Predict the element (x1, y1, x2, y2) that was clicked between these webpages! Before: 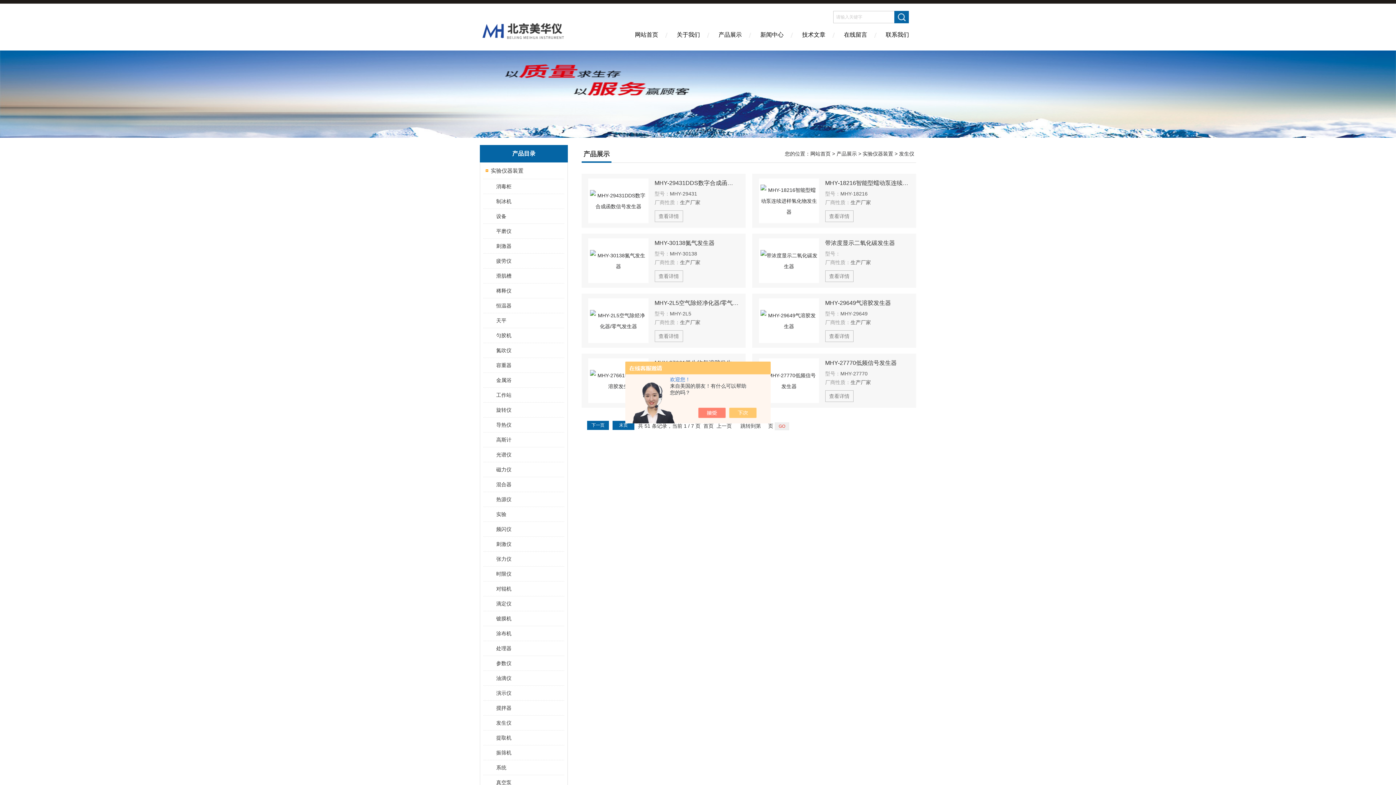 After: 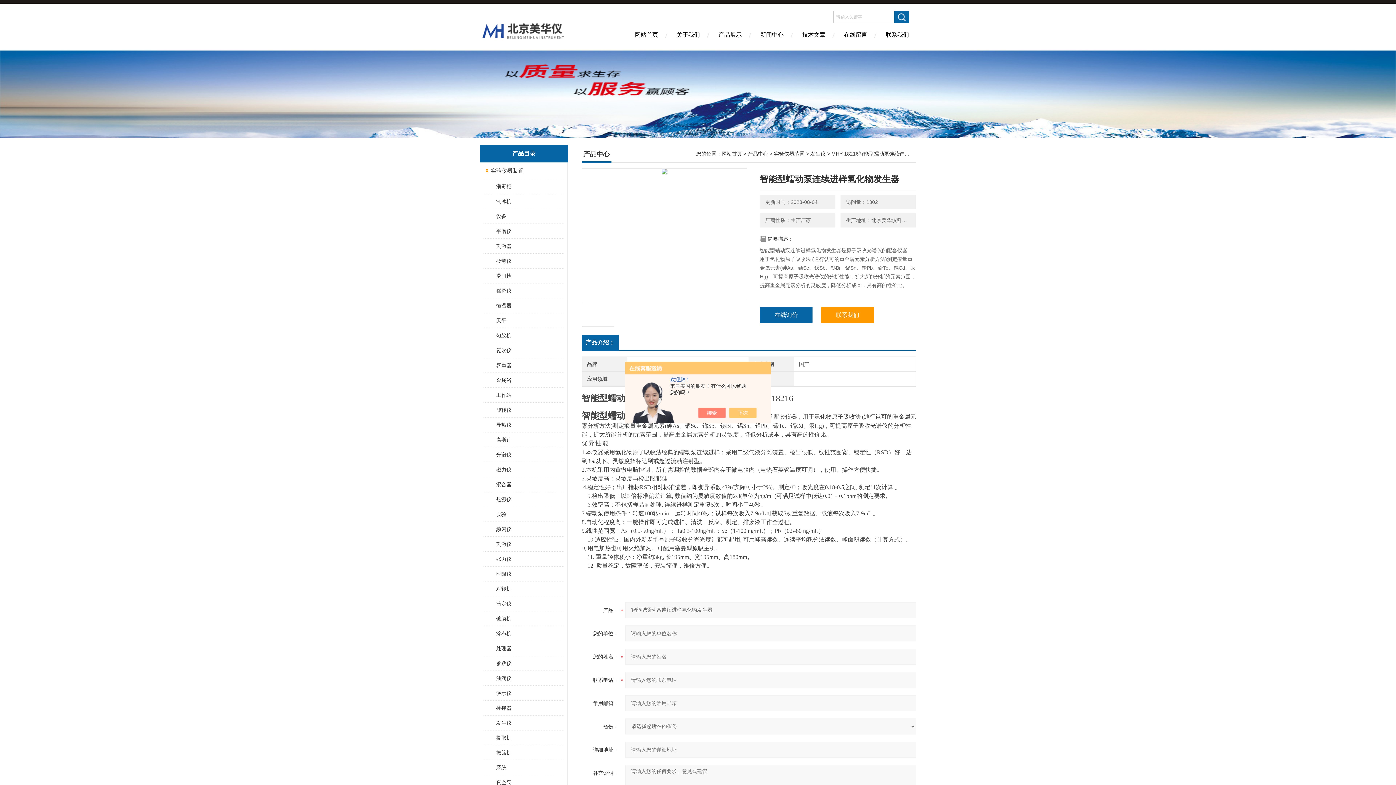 Action: bbox: (759, 178, 819, 223)